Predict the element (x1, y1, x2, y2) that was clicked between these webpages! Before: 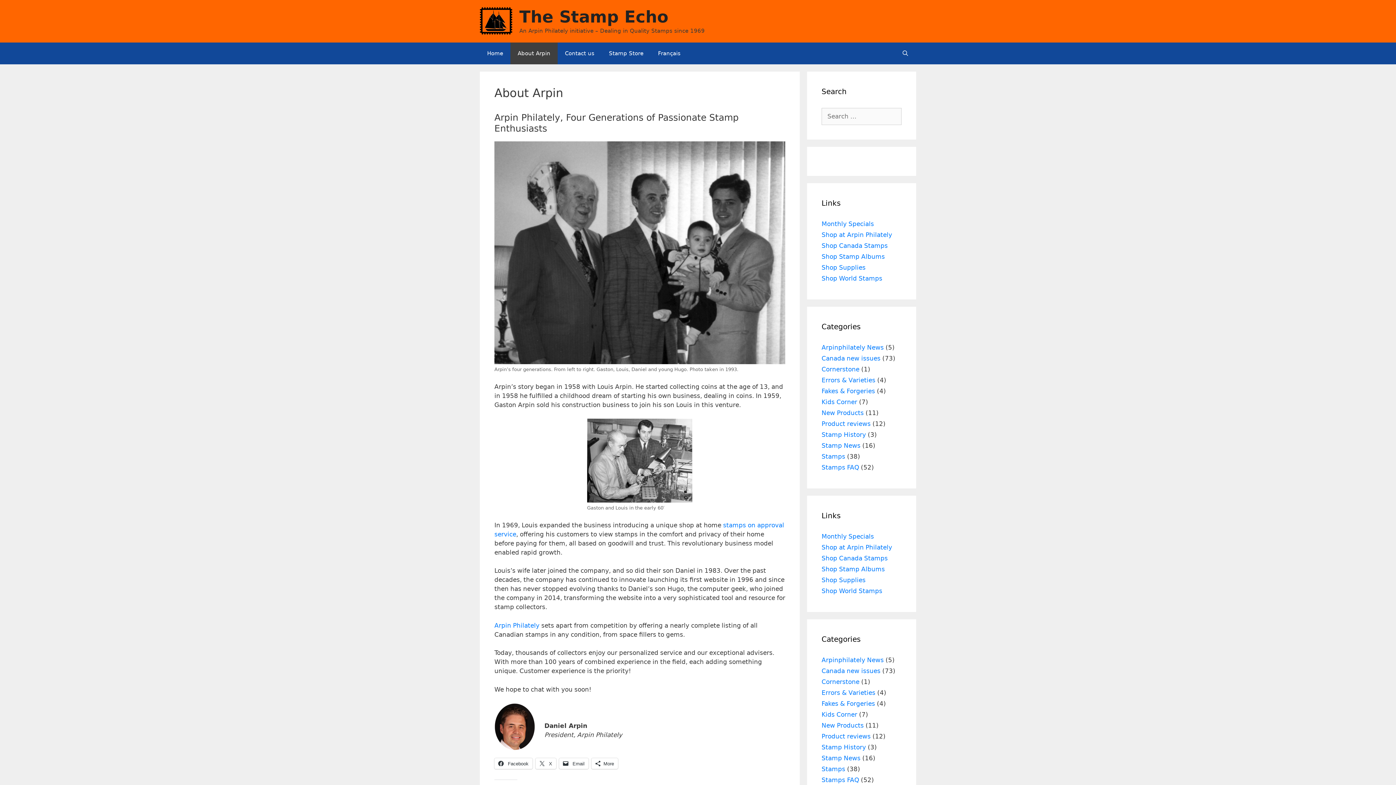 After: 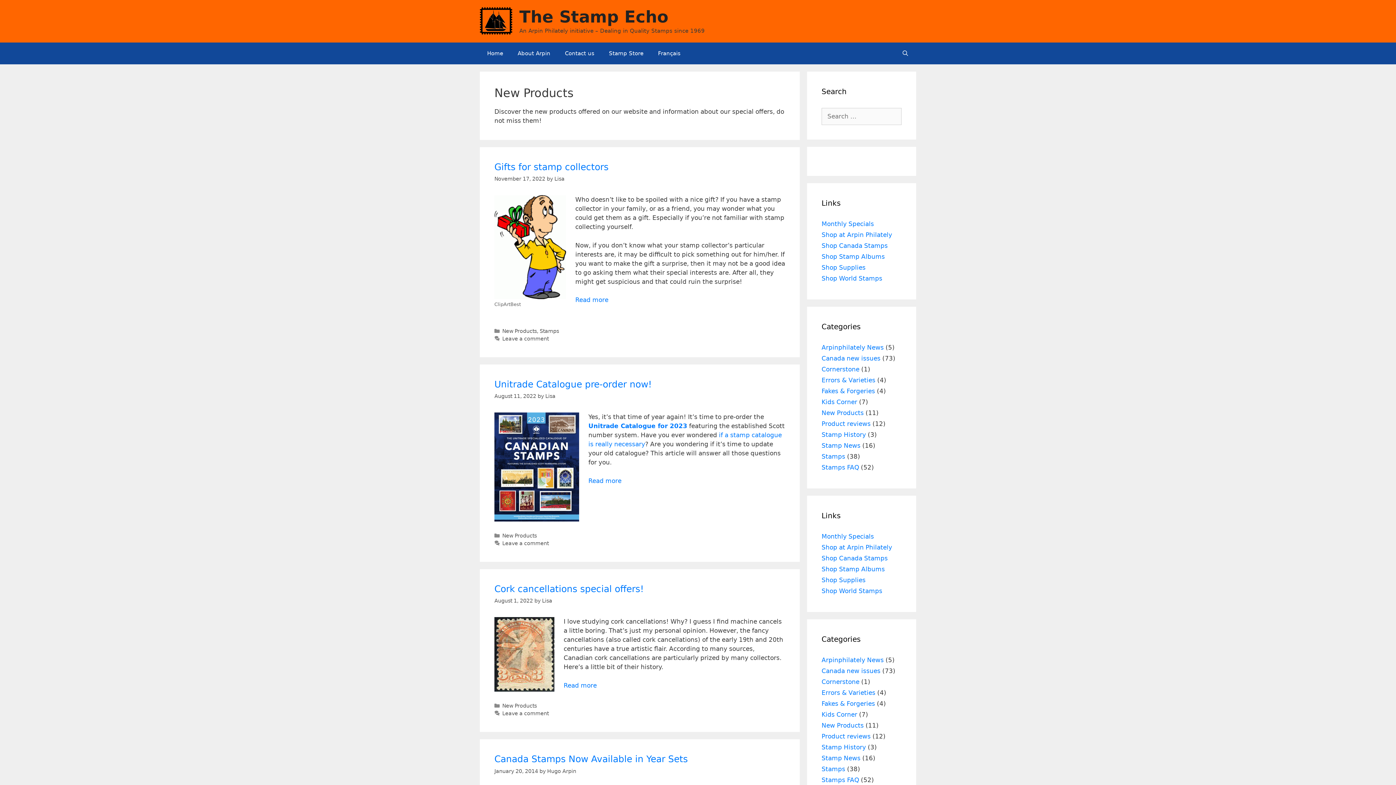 Action: label: New Products bbox: (821, 409, 864, 416)